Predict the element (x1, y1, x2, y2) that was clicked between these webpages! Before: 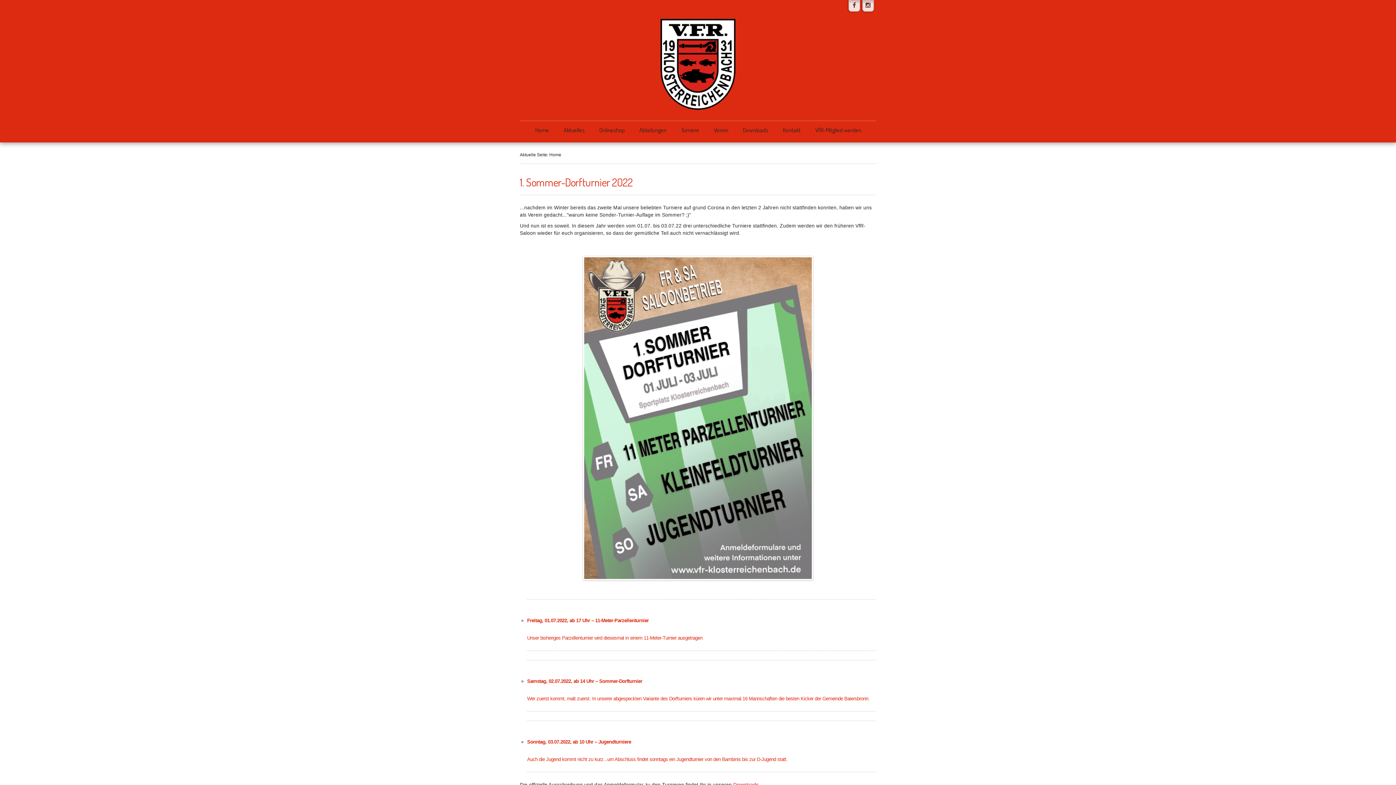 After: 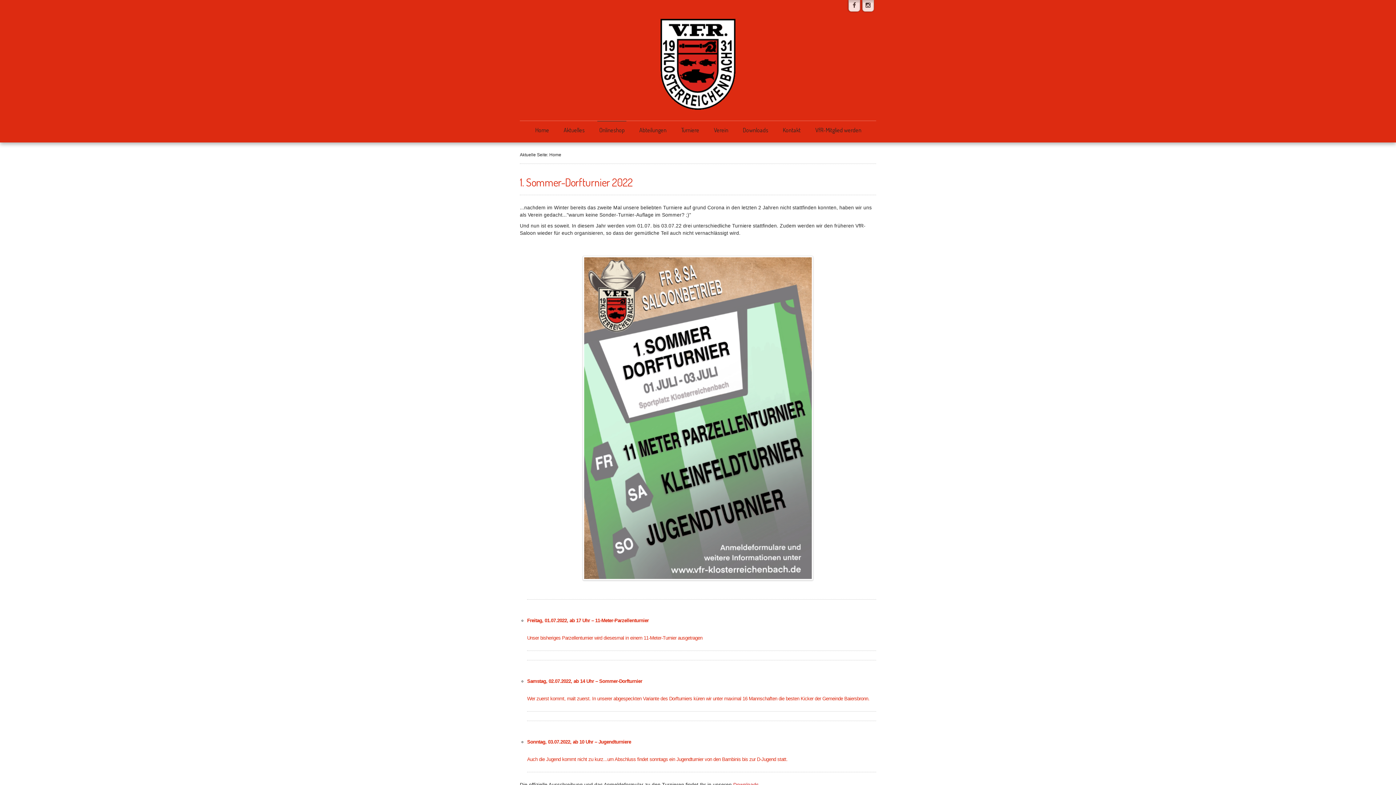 Action: bbox: (597, 121, 626, 138) label: Onlineshop